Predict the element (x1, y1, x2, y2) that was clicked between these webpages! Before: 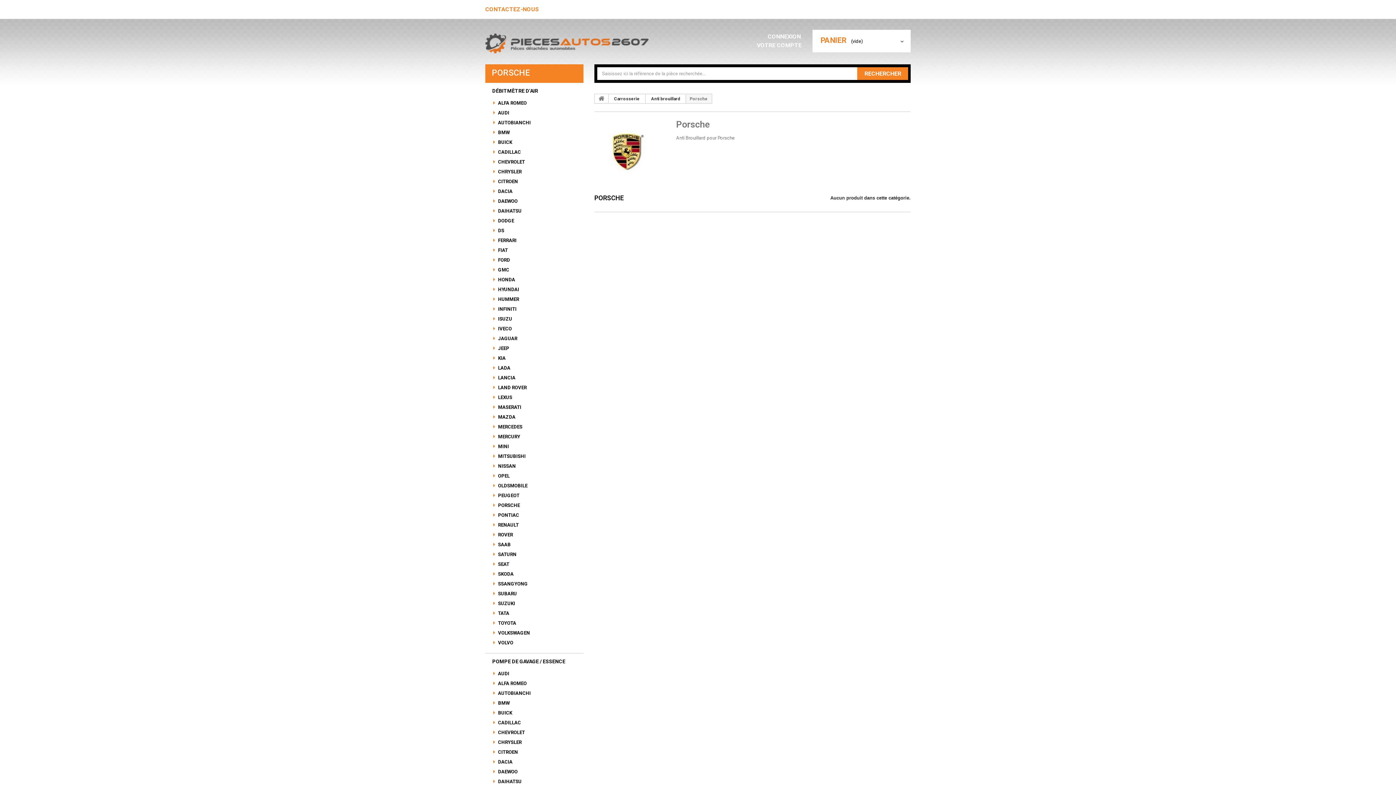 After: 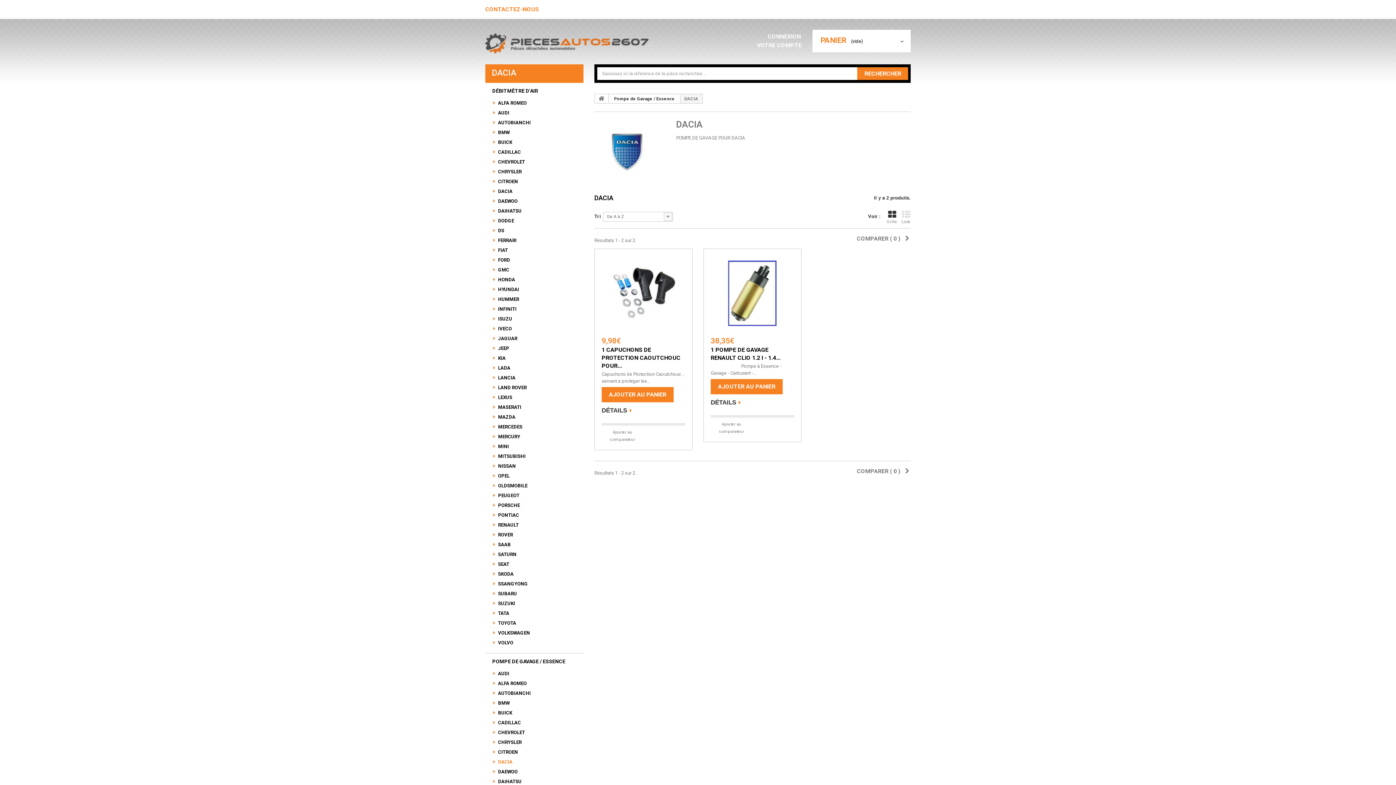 Action: label:  DACIA bbox: (493, 758, 512, 765)